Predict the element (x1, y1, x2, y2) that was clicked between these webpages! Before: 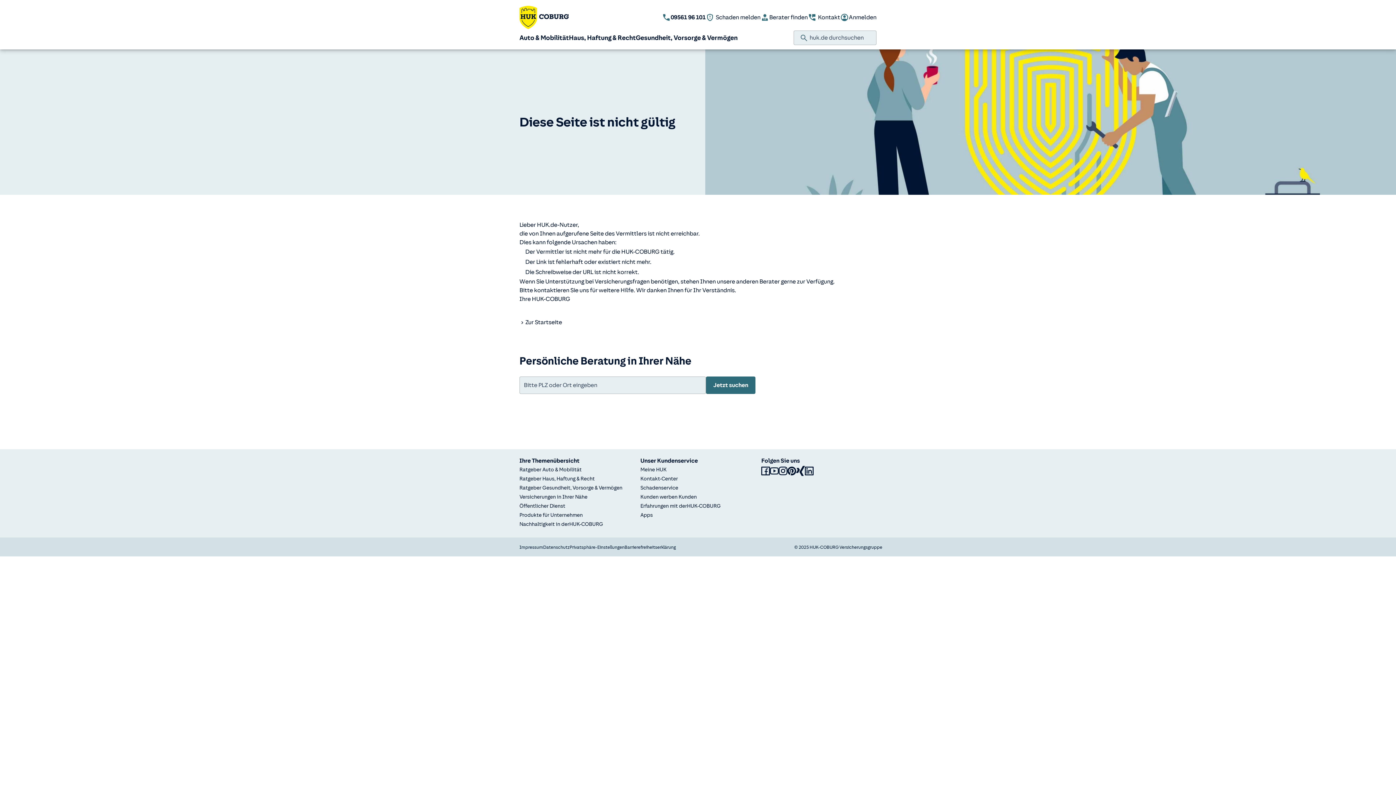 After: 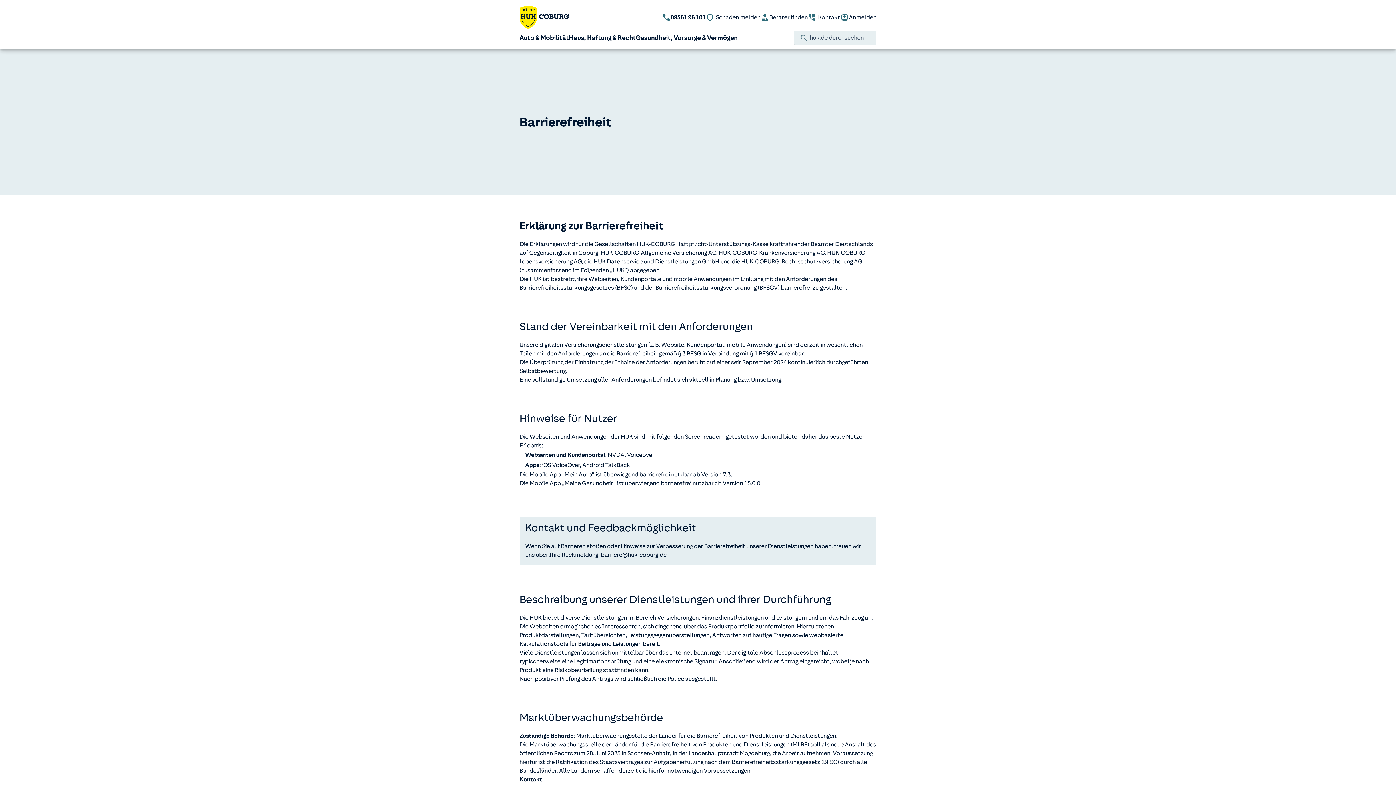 Action: bbox: (624, 545, 676, 550) label: Barrierefreiheitserklärung